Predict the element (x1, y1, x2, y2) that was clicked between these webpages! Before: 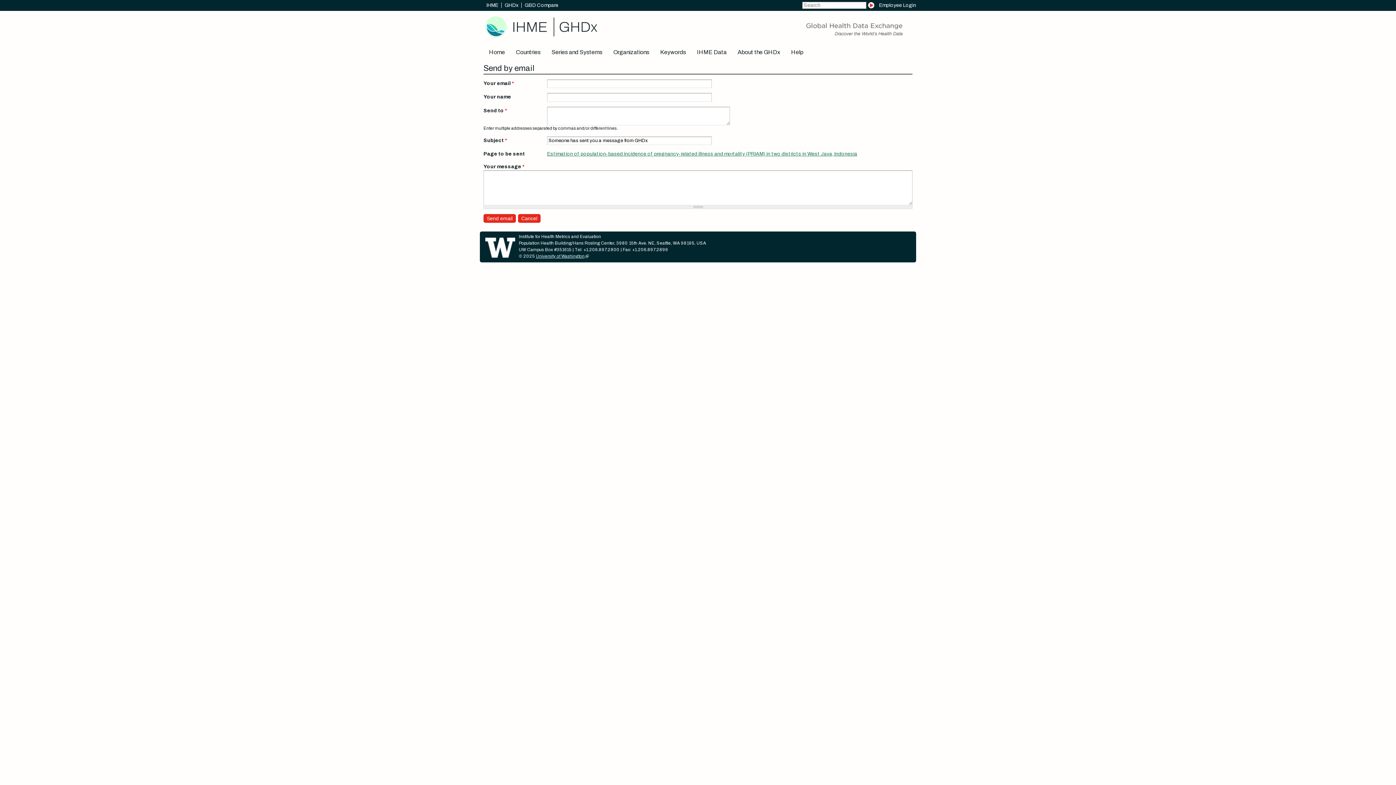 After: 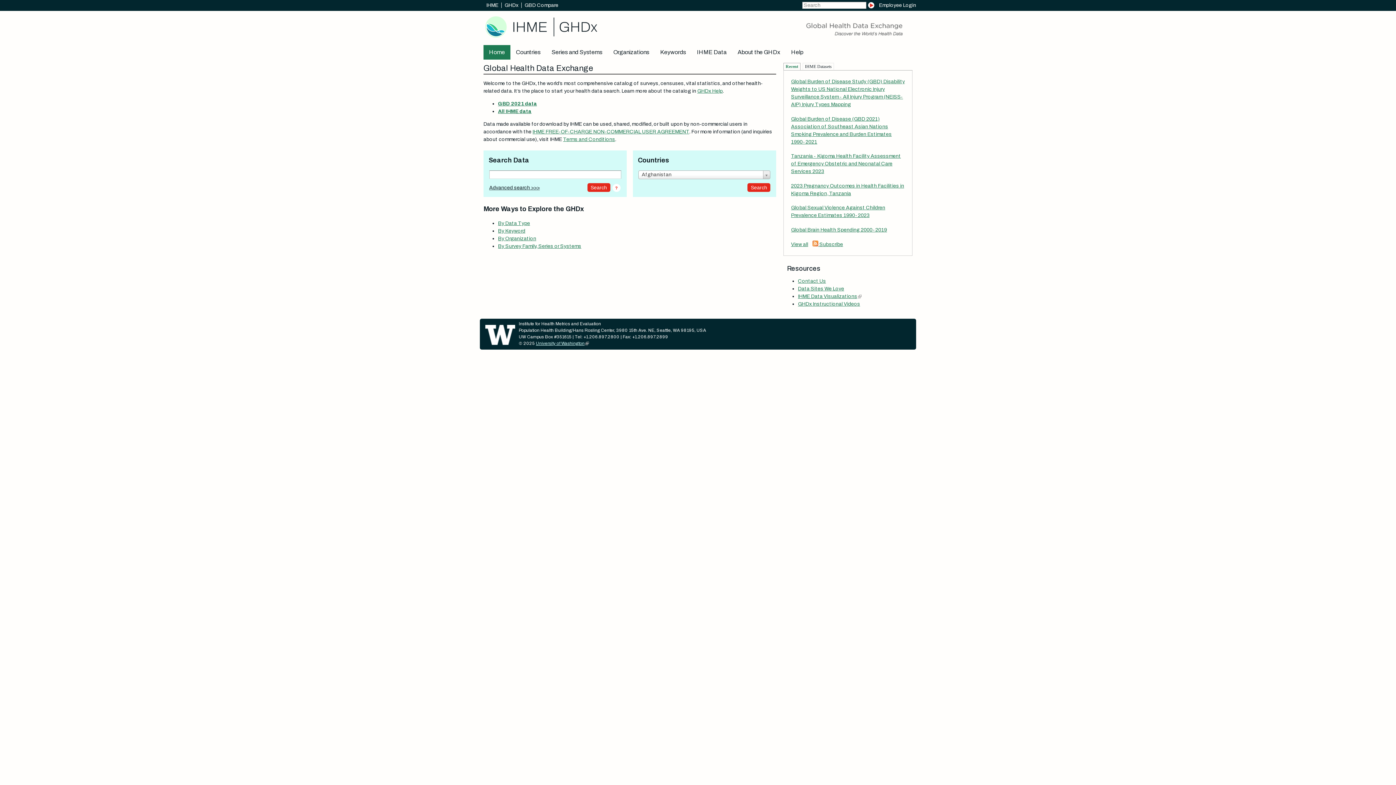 Action: bbox: (504, 2, 518, 8) label: GHDx